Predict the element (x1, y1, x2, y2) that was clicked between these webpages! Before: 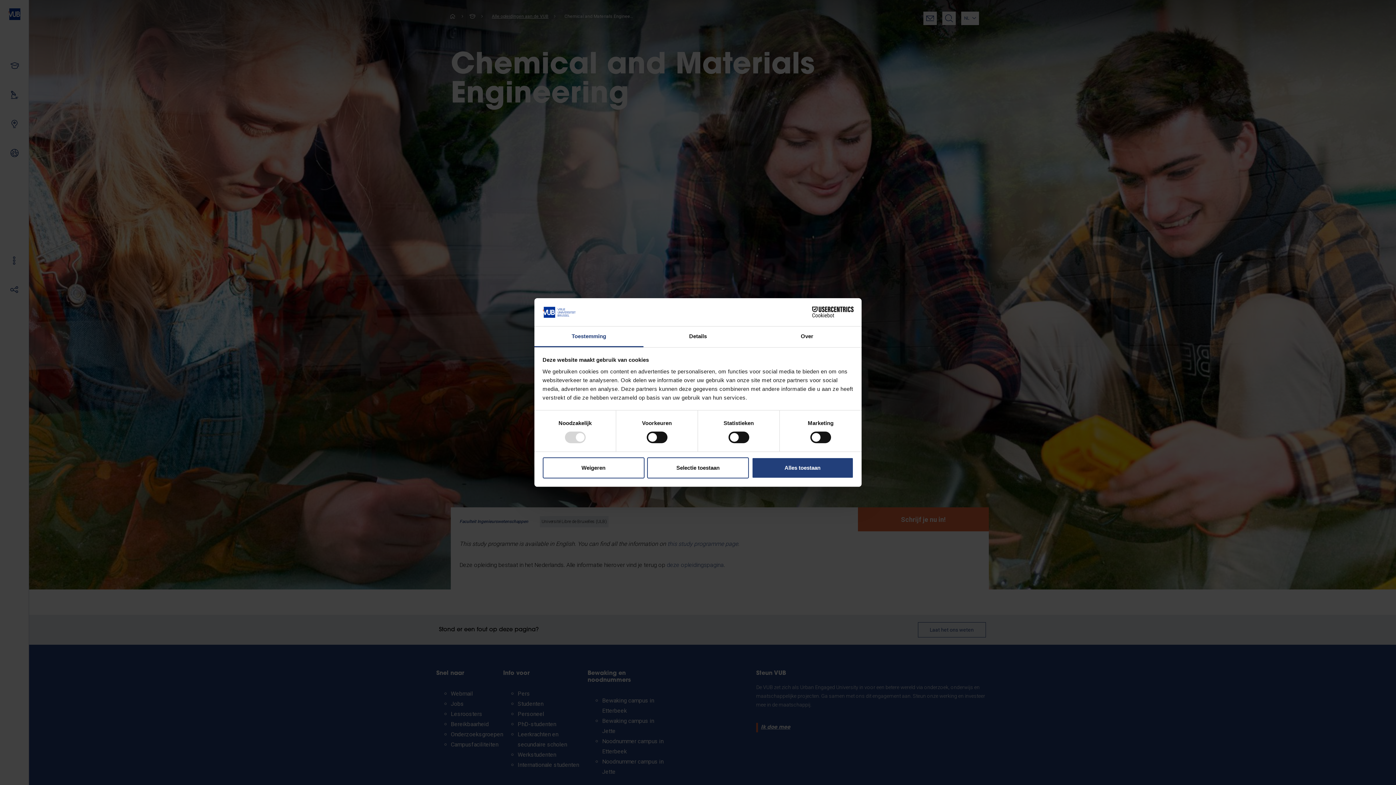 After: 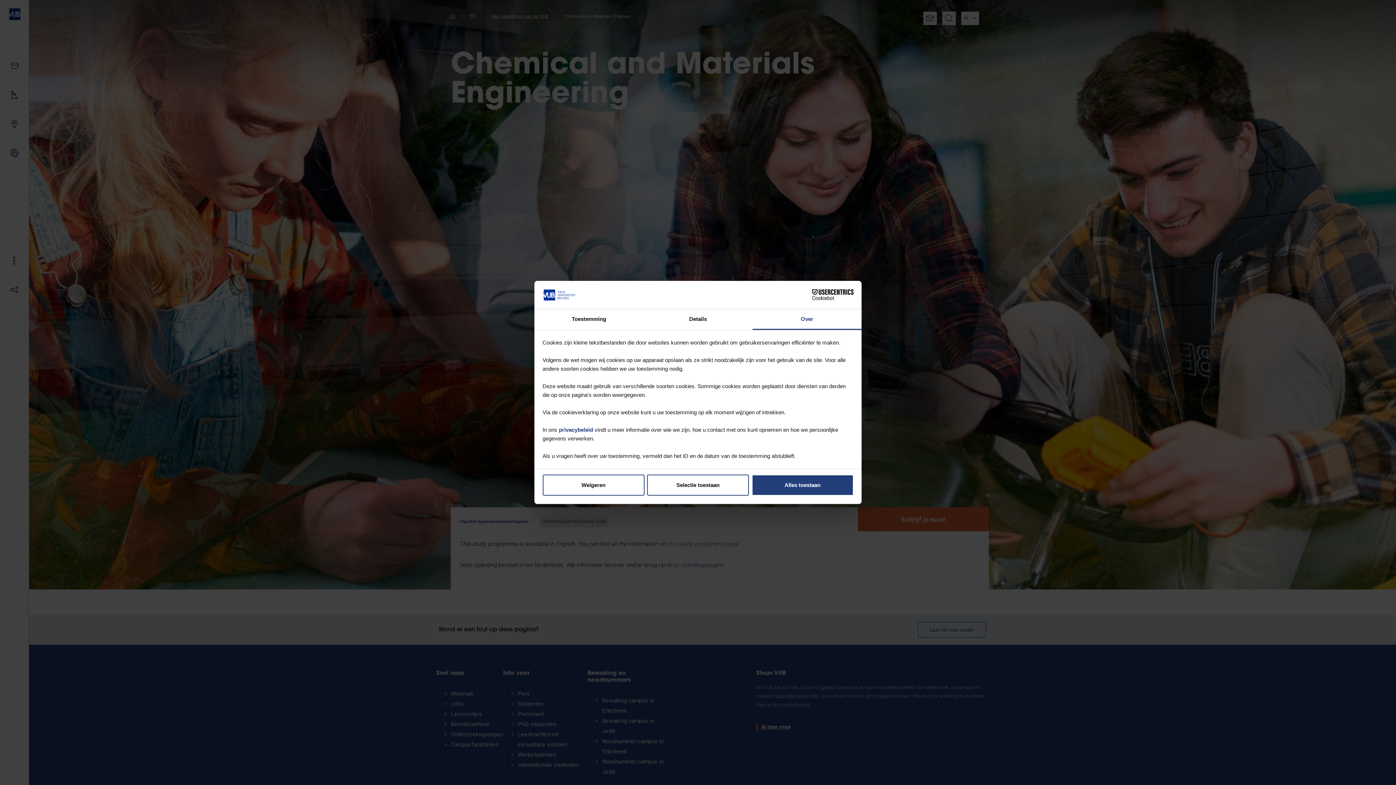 Action: bbox: (752, 326, 861, 347) label: Over